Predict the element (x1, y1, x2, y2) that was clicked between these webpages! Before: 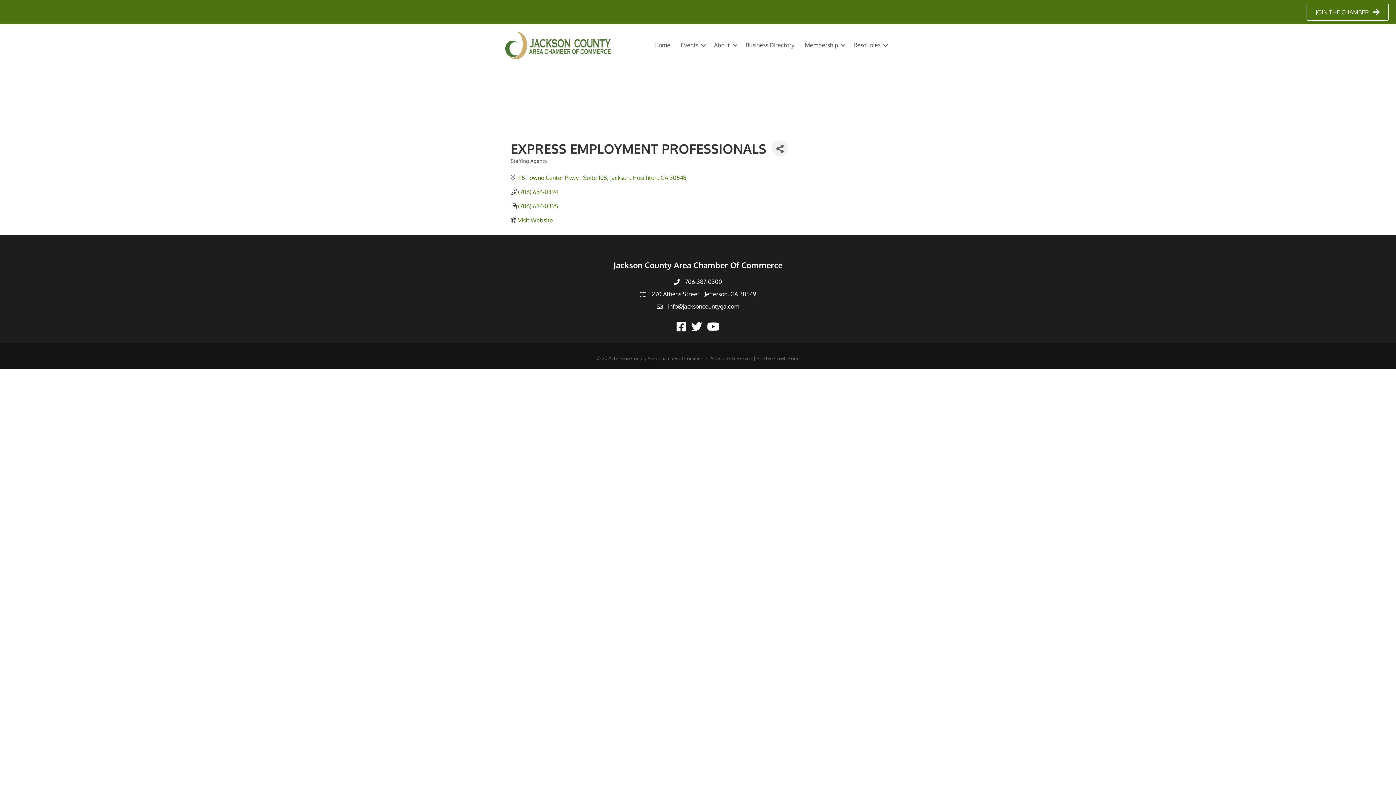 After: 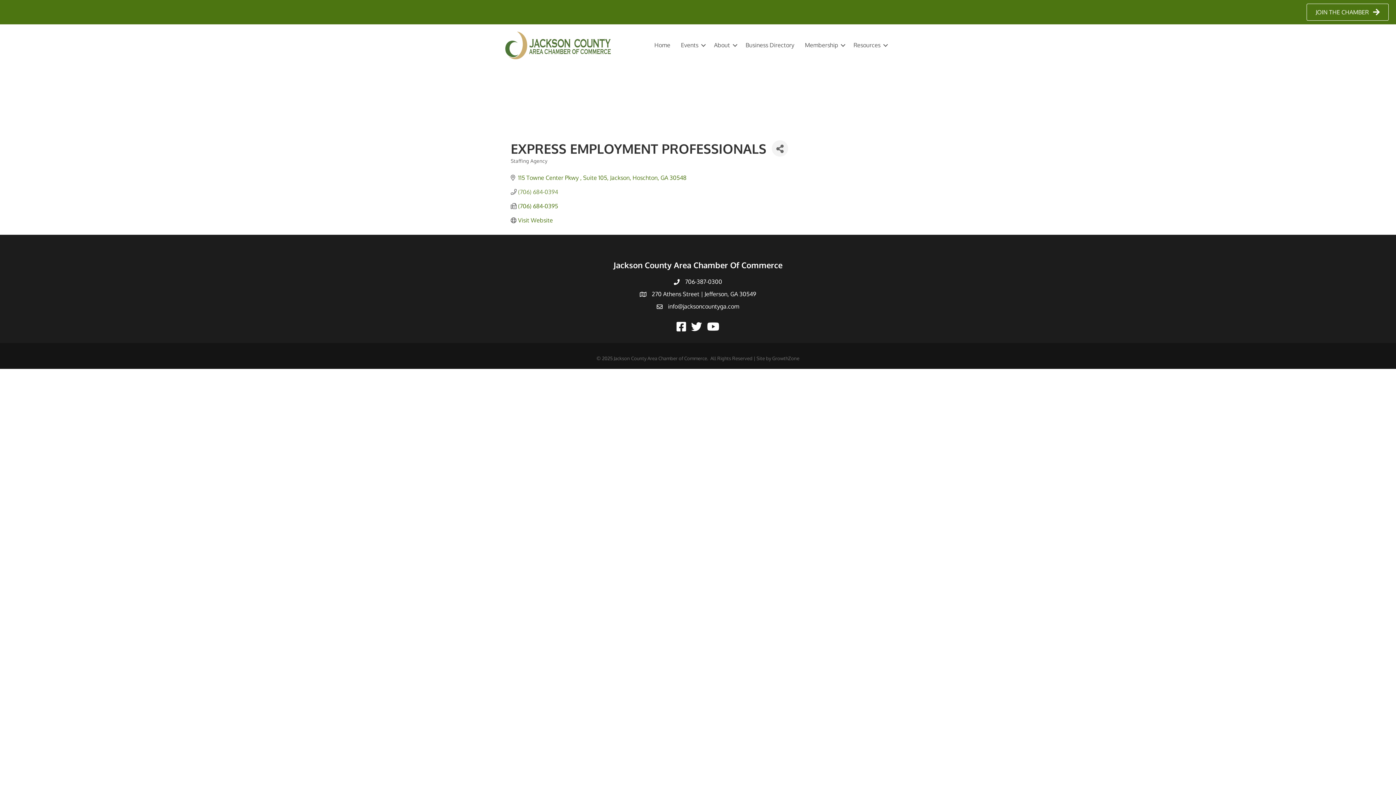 Action: label: (706) 684-0394 bbox: (518, 188, 558, 195)